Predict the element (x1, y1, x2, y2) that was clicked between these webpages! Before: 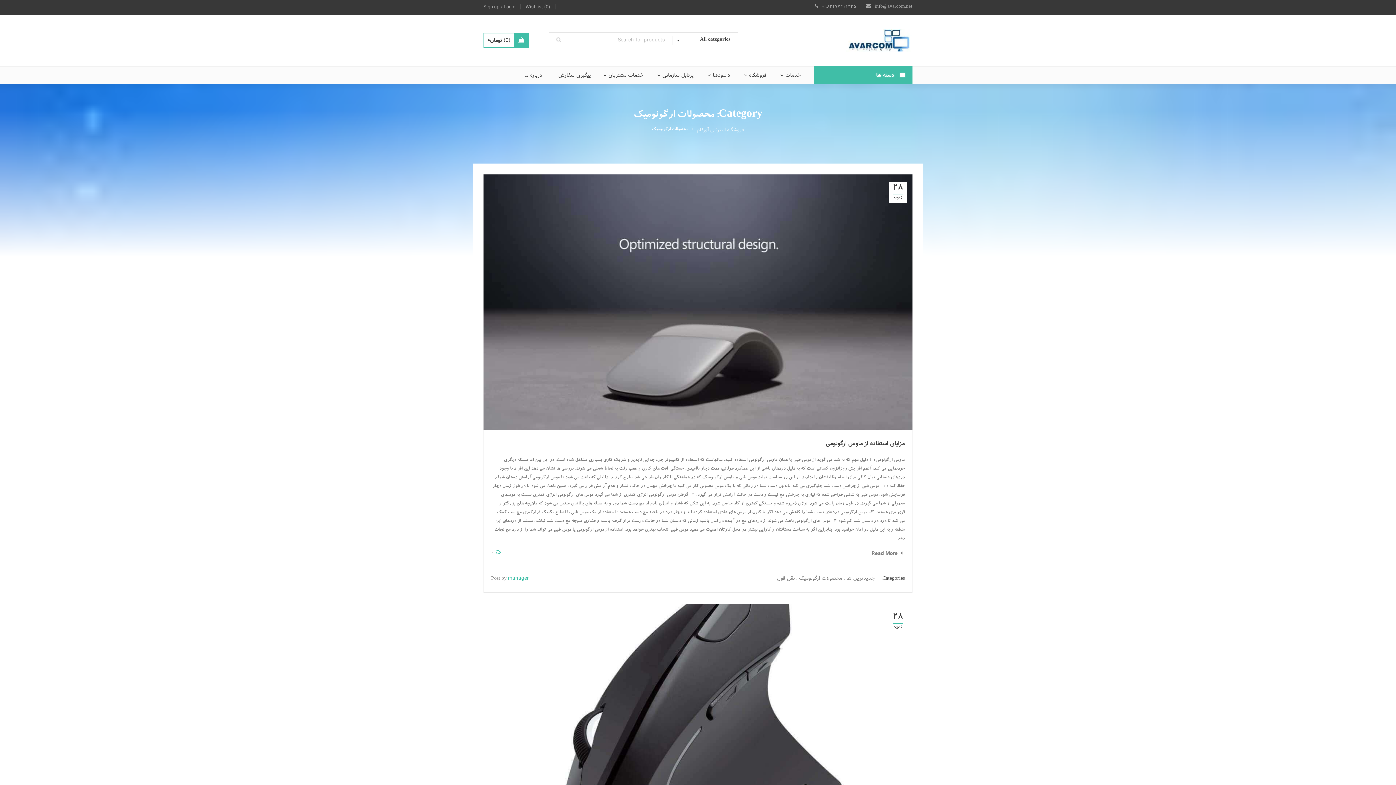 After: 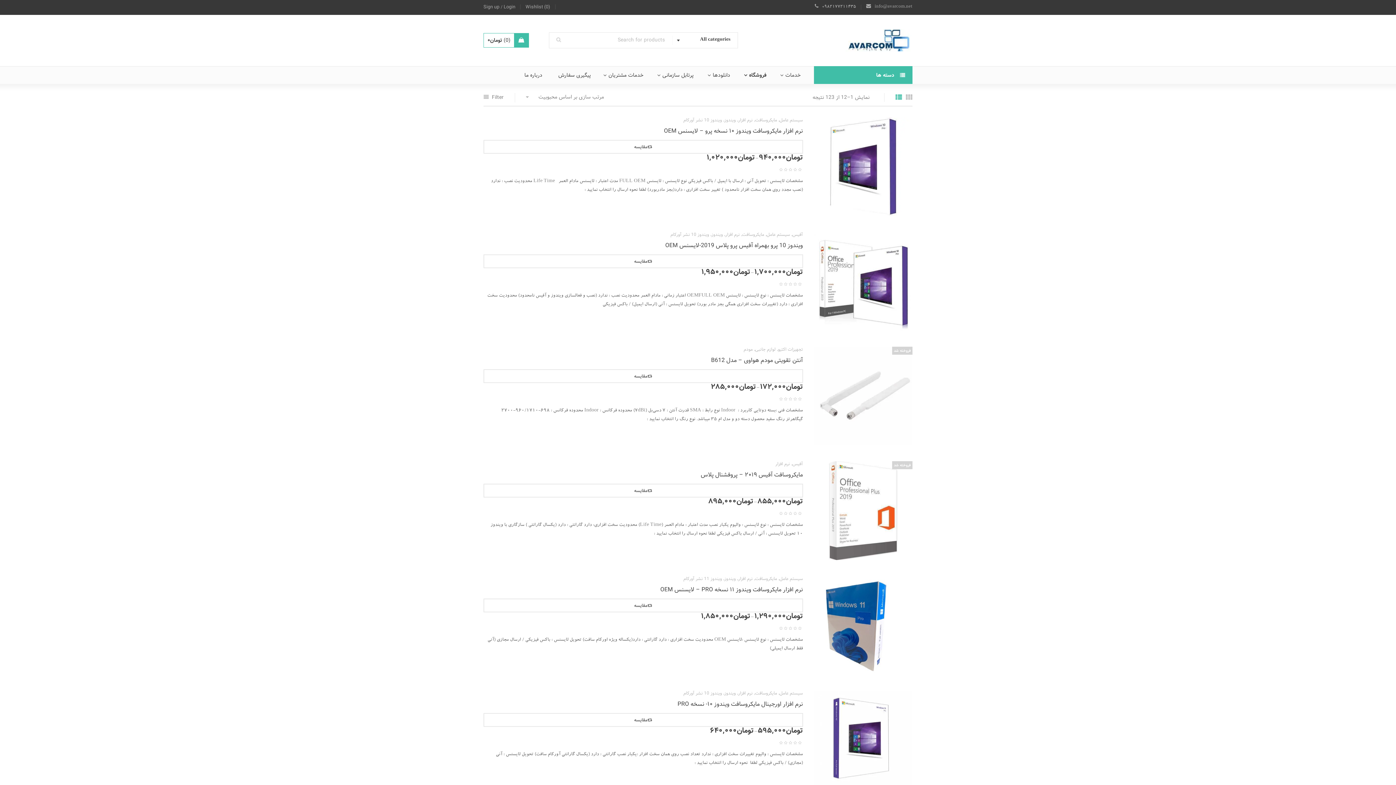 Action: label: فروشگاه bbox: (740, 66, 775, 84)